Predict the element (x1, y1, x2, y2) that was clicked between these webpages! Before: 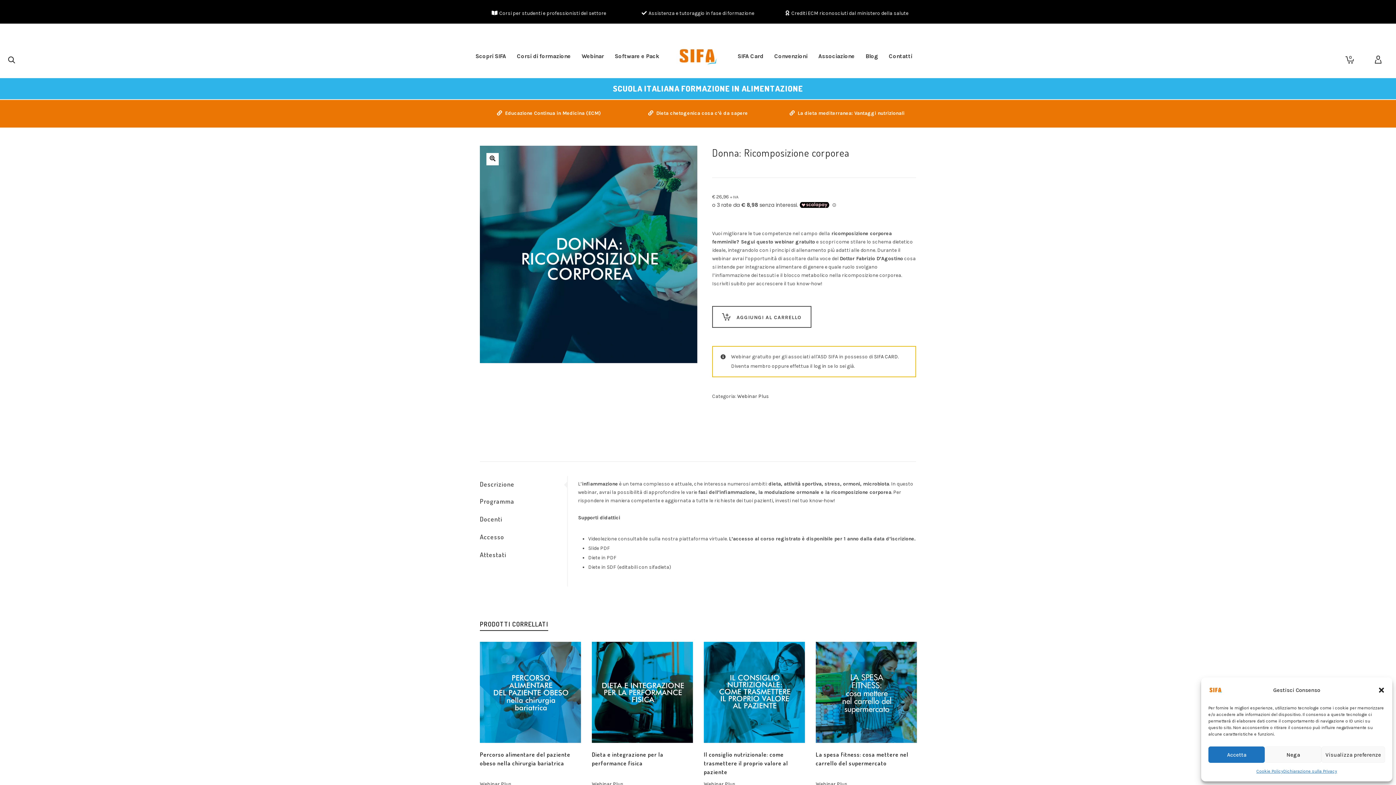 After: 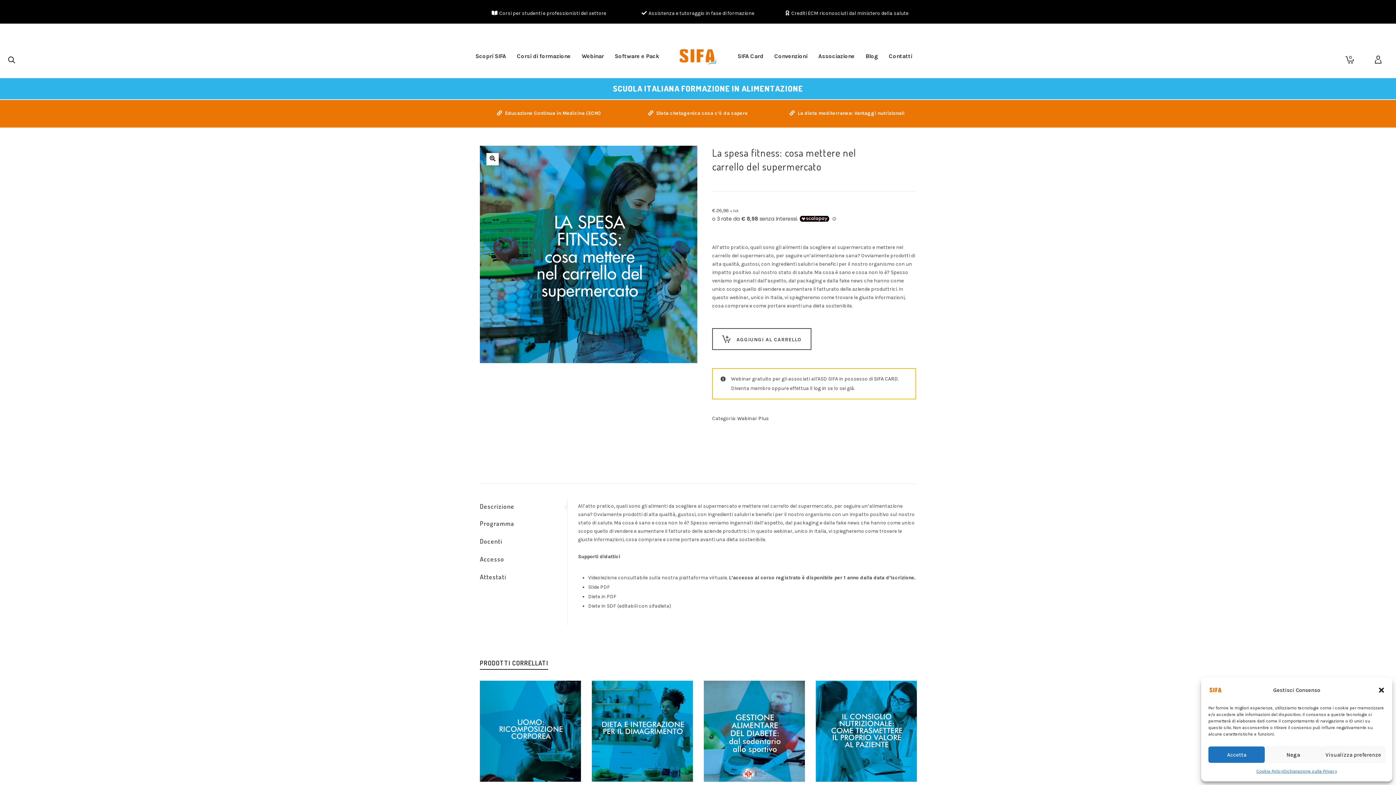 Action: bbox: (816, 642, 917, 743)